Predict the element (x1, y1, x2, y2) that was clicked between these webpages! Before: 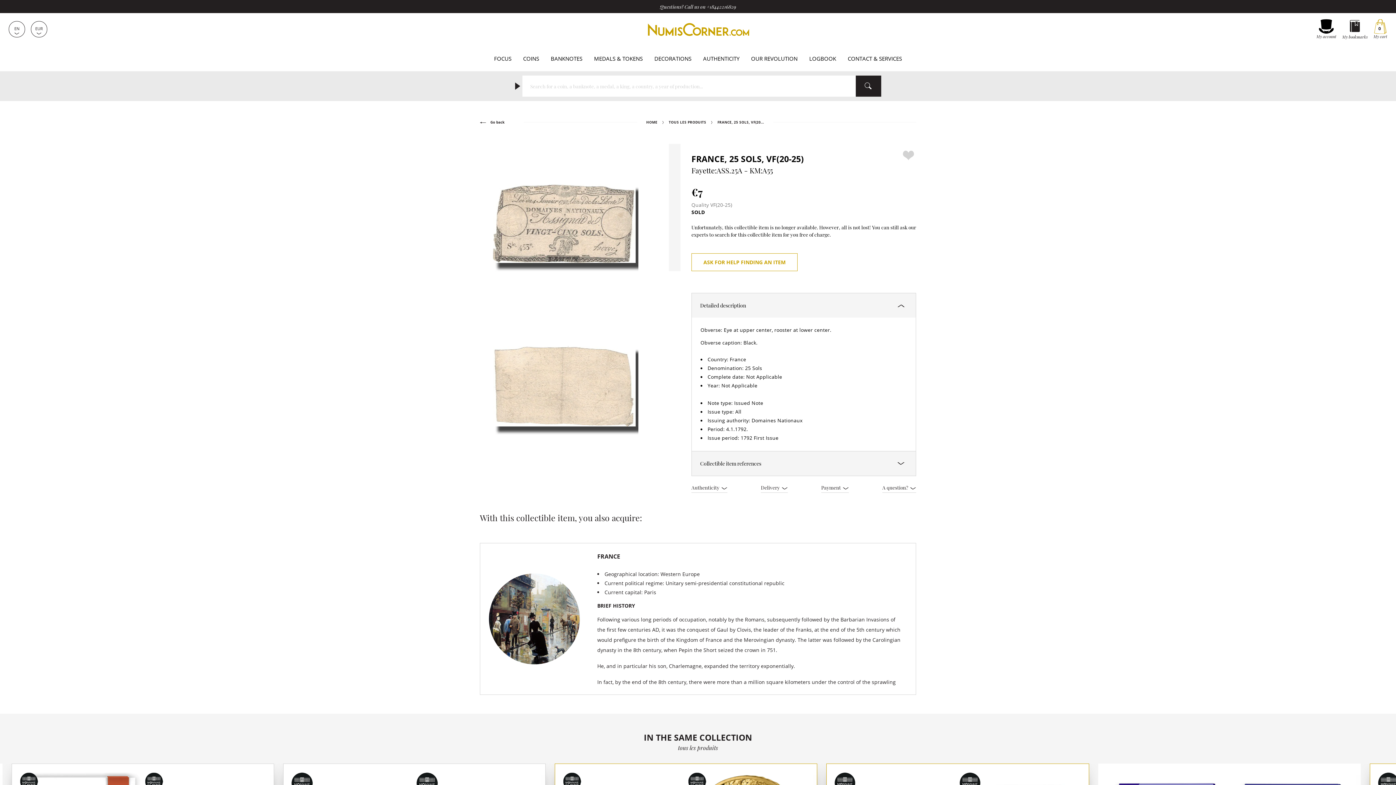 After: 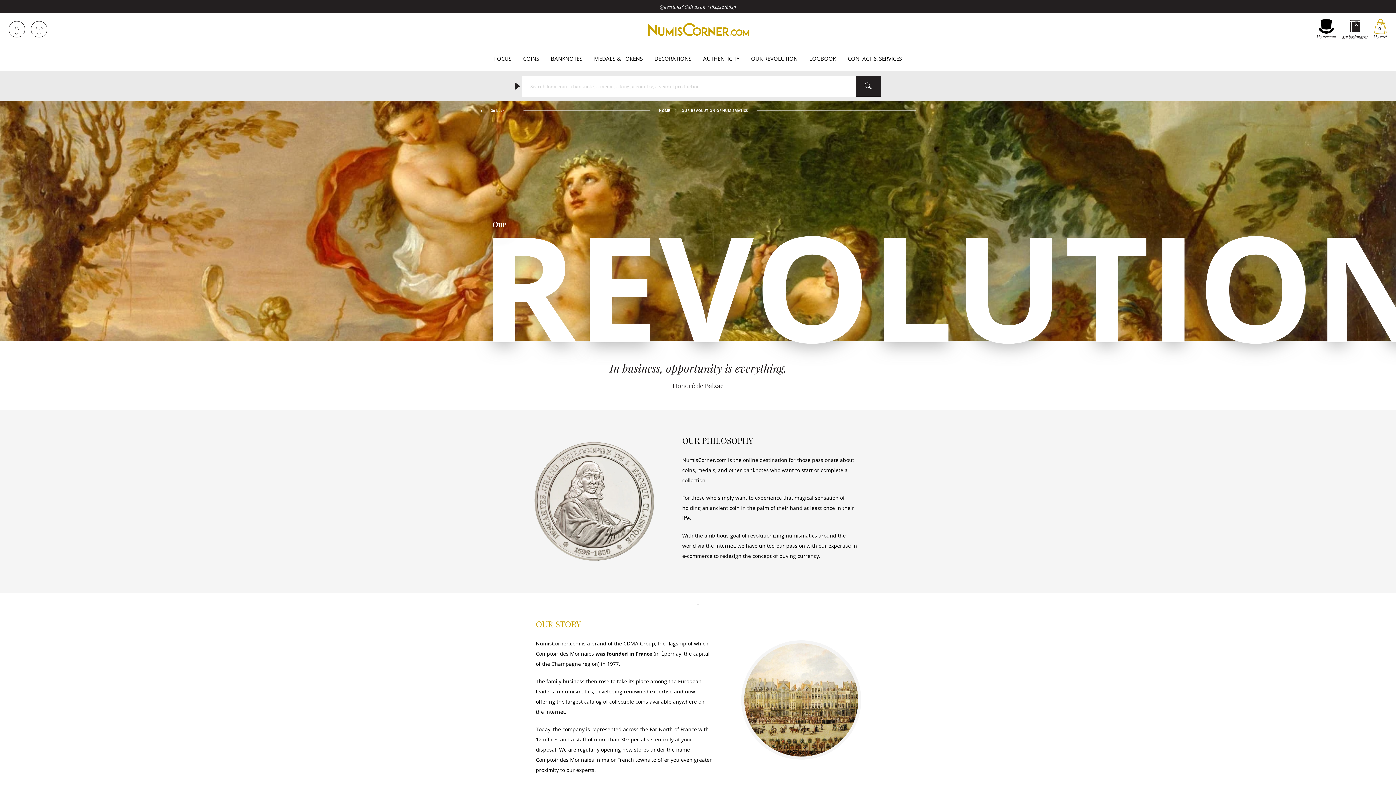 Action: bbox: (751, 54, 797, 62) label: OUR REVOLUTION